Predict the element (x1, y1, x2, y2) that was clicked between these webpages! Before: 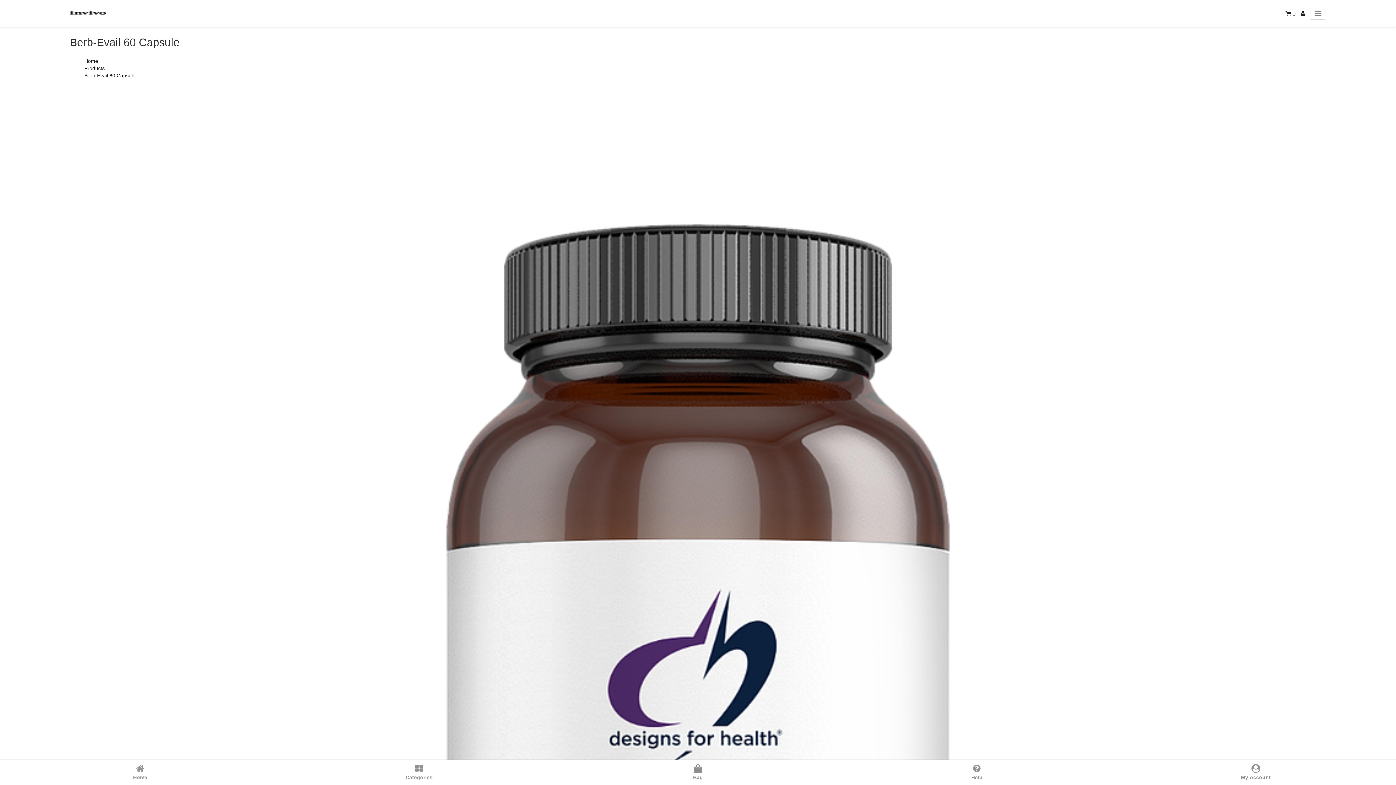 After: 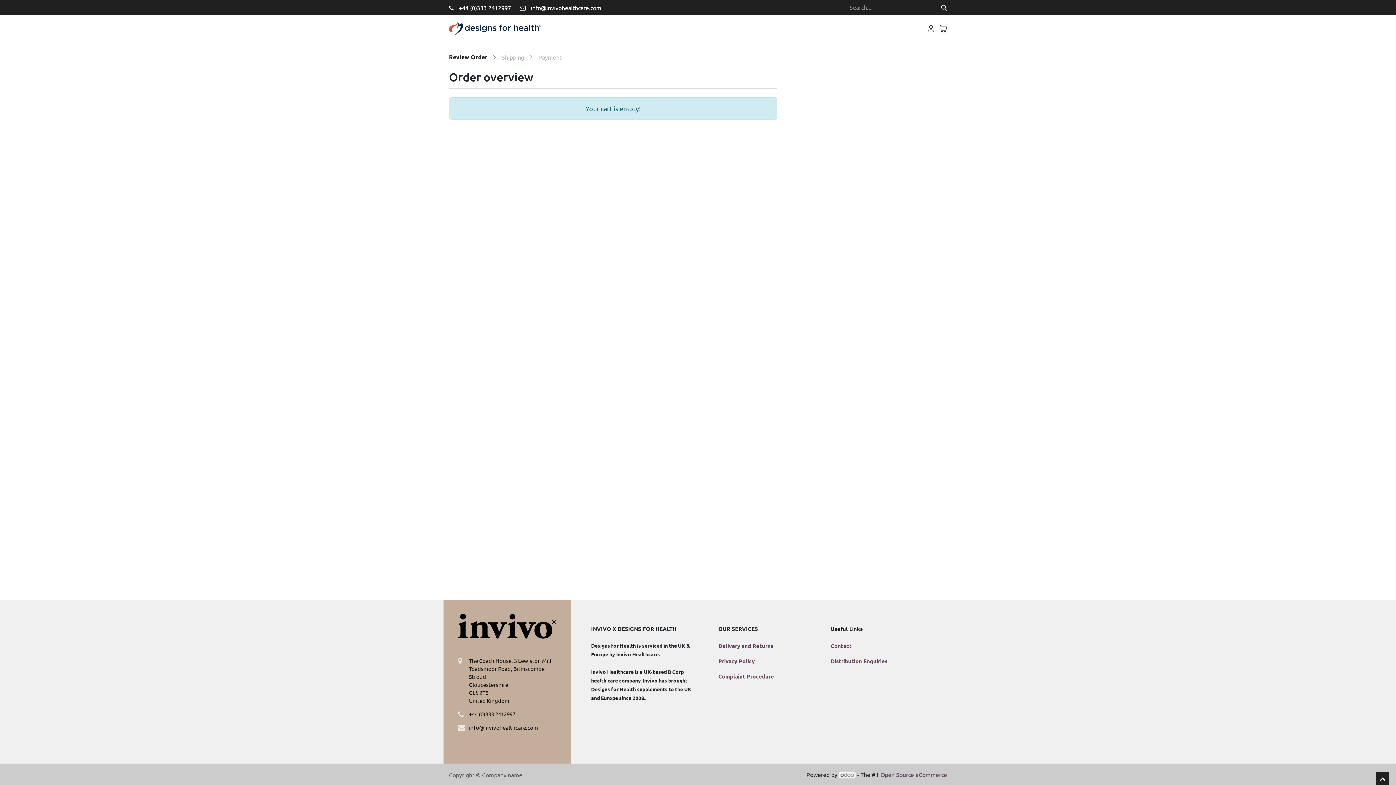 Action: bbox: (558, 762, 837, 783) label: Bag